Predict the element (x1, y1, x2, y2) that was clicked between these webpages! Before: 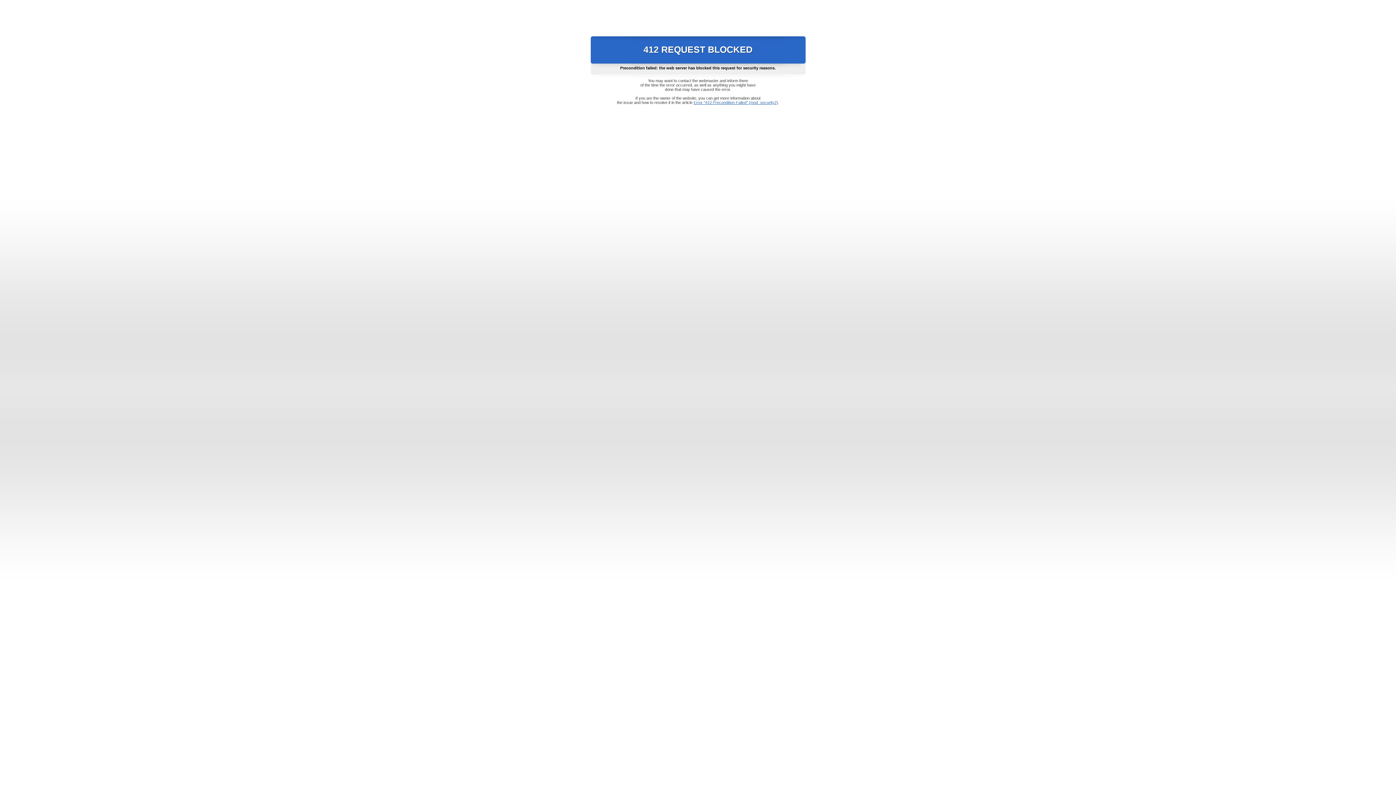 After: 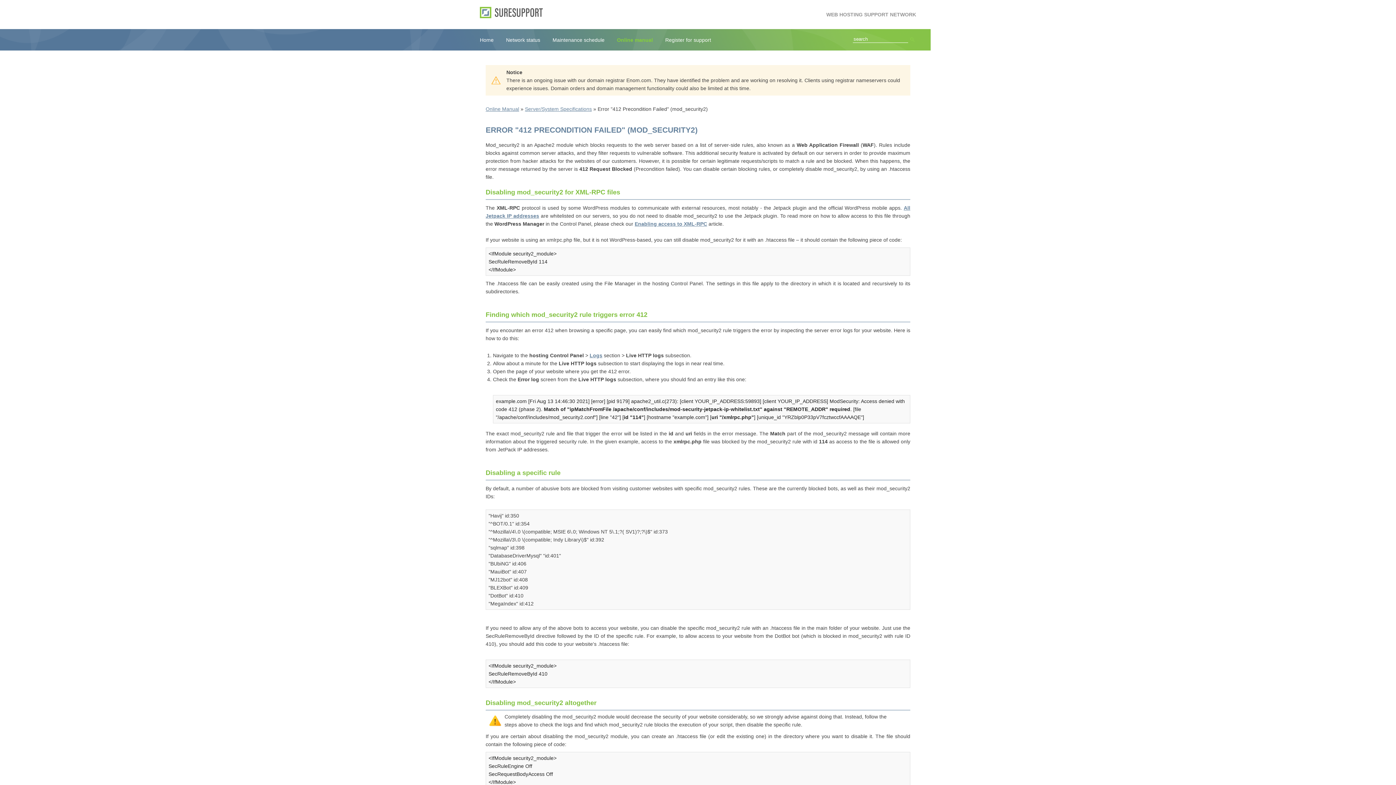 Action: label: Error "412 Precondition Failed" (mod_security2) bbox: (693, 100, 778, 104)